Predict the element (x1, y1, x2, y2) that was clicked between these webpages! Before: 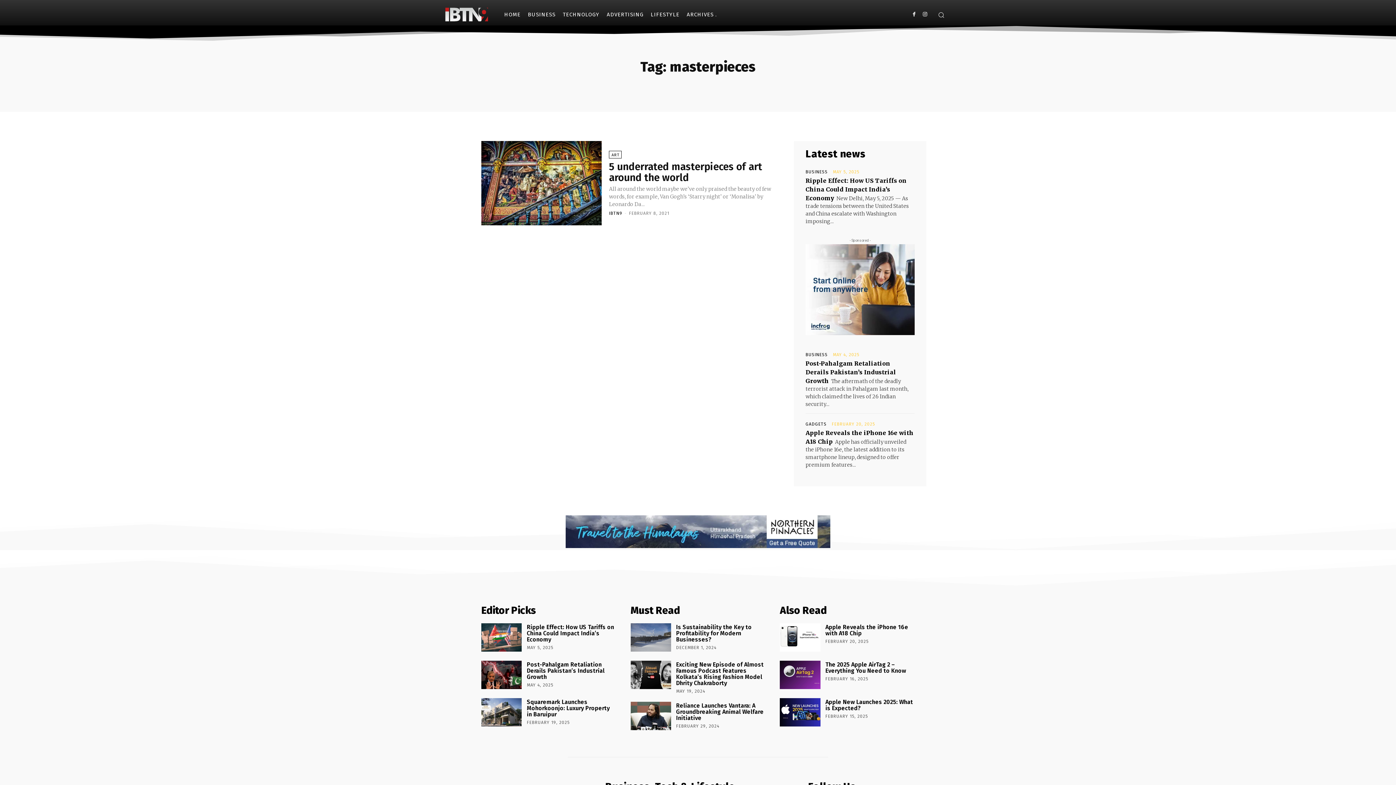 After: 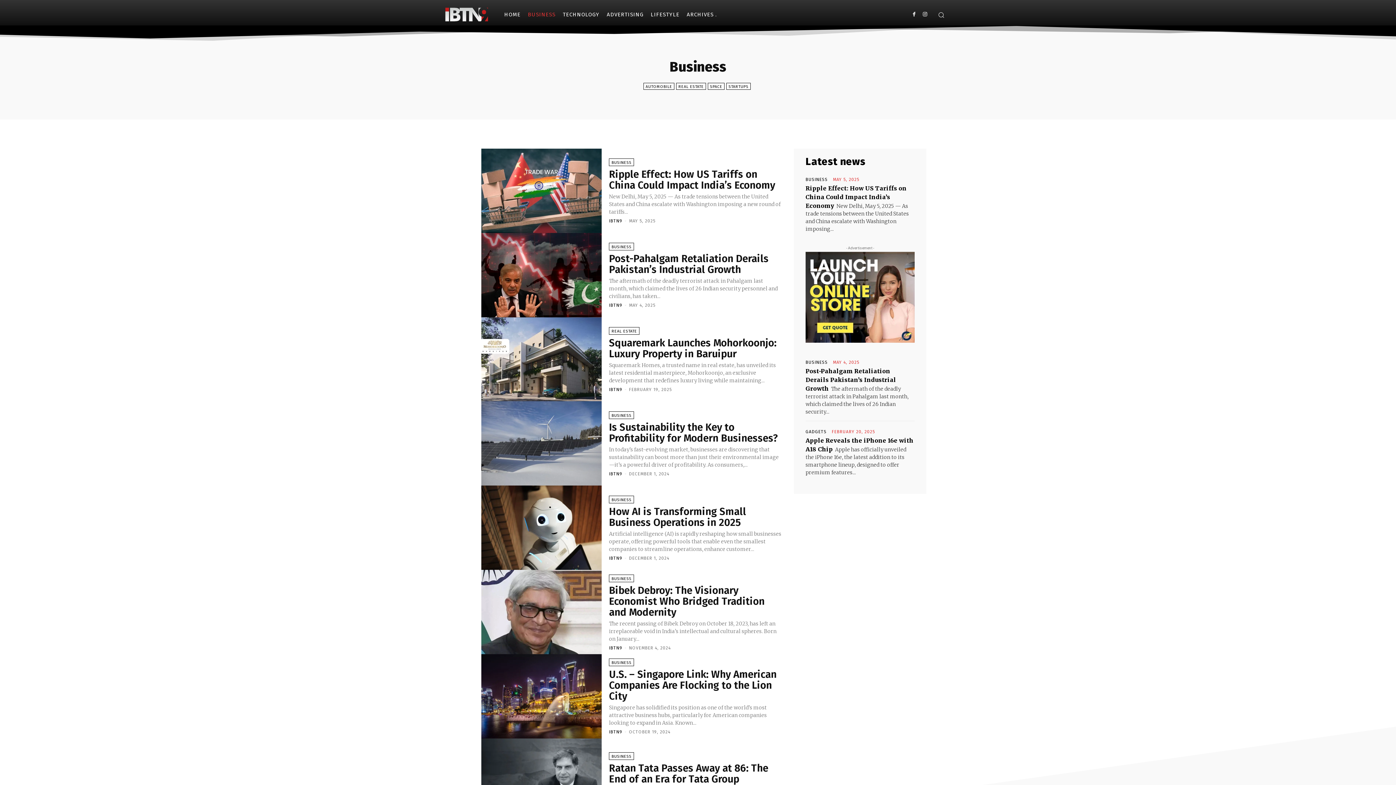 Action: label: BUSINESS bbox: (805, 352, 828, 357)